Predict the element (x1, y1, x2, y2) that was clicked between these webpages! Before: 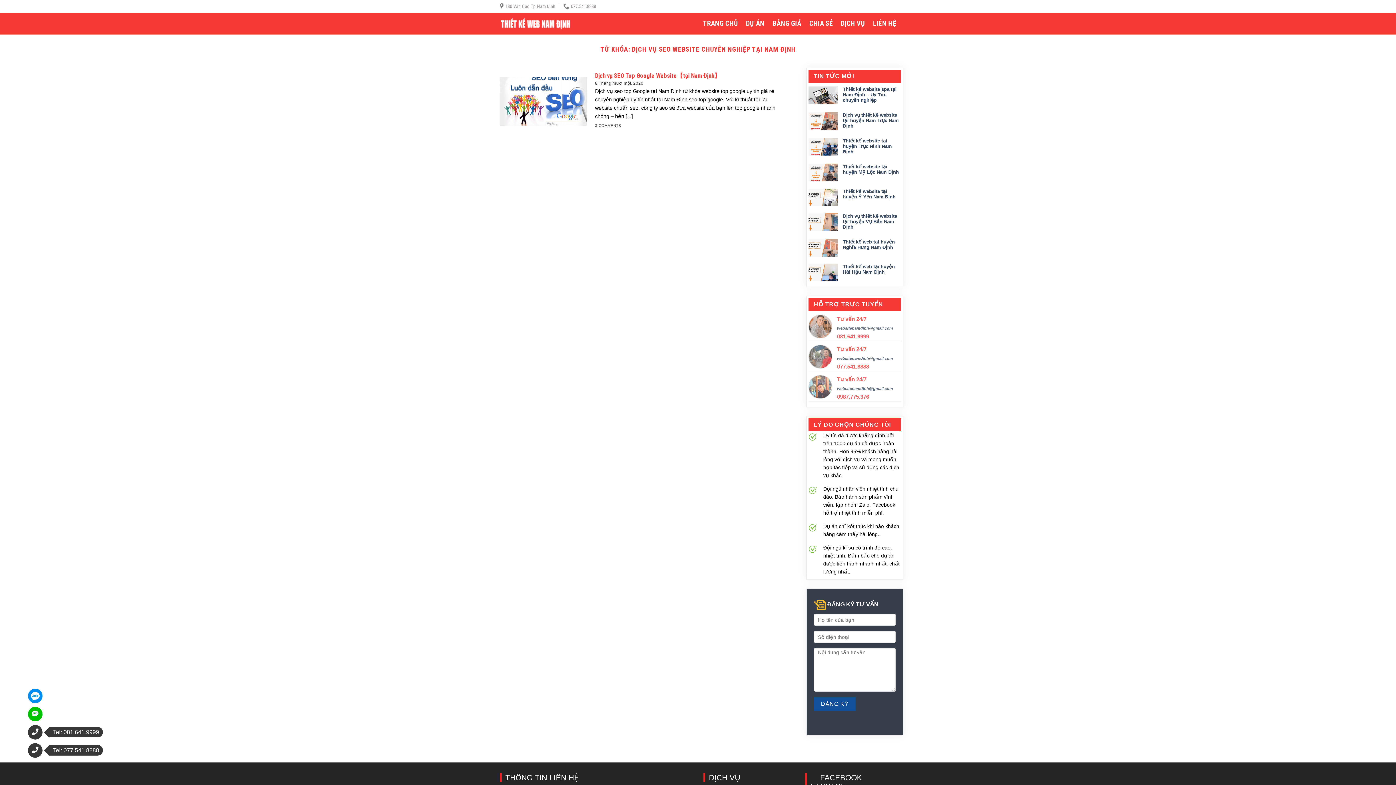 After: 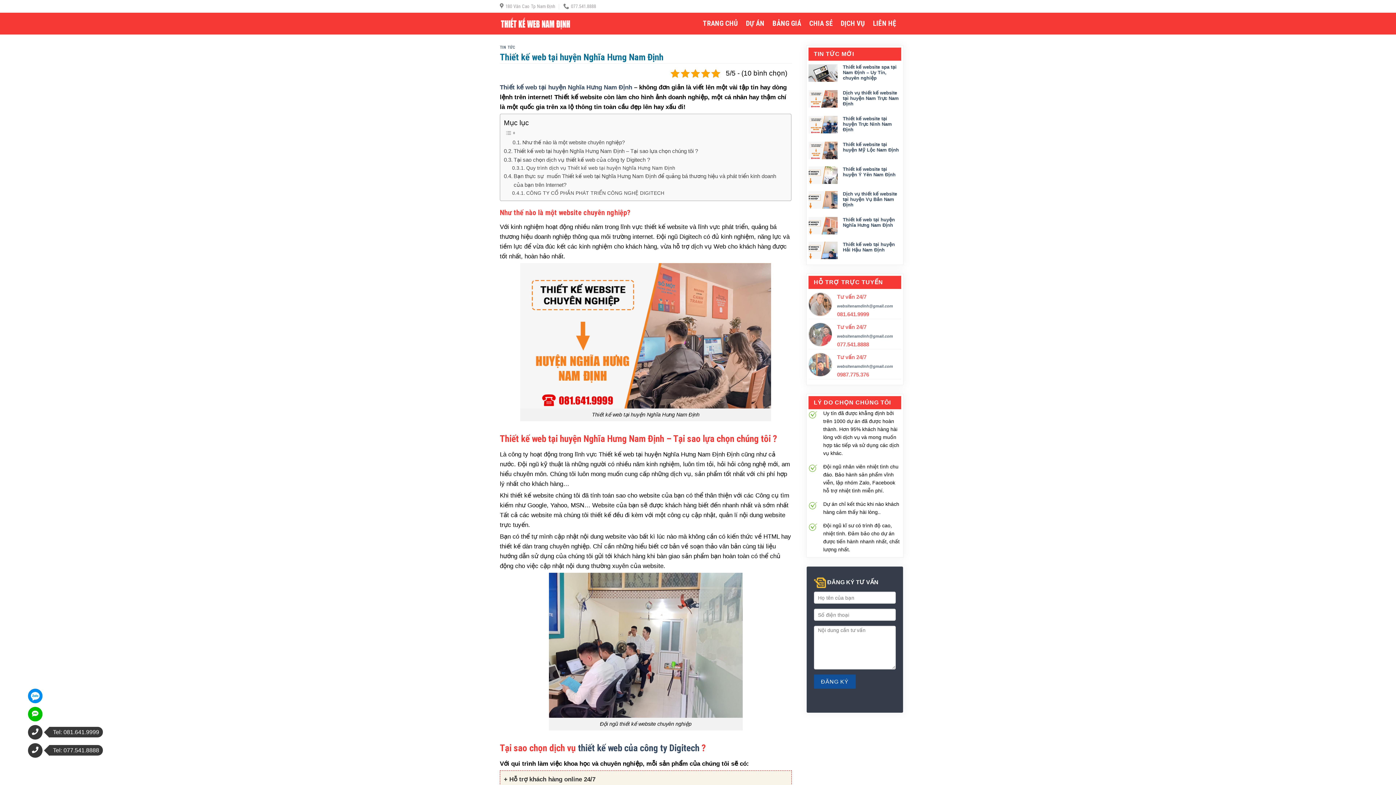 Action: bbox: (843, 239, 901, 250) label: Thiết kế web tại huyện Nghĩa Hưng Nam Định